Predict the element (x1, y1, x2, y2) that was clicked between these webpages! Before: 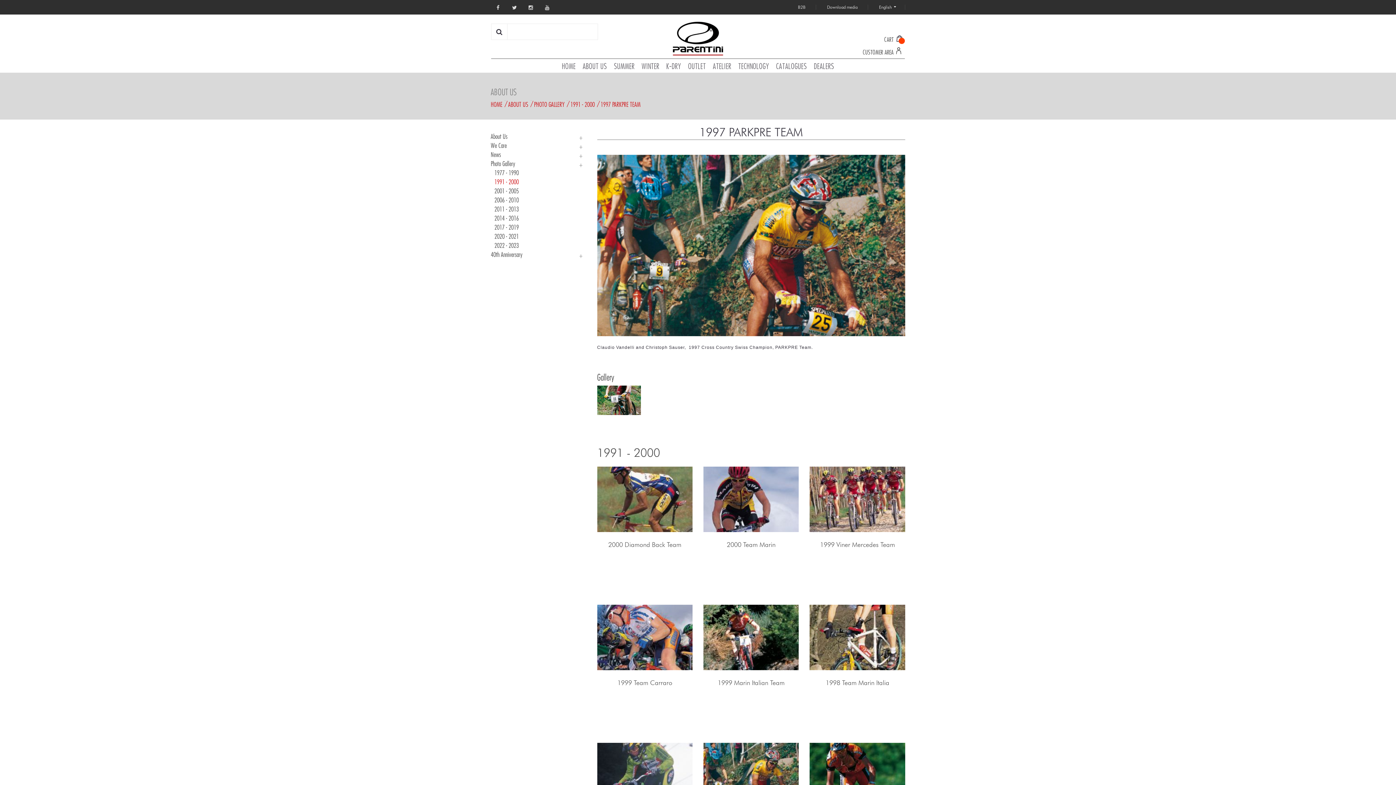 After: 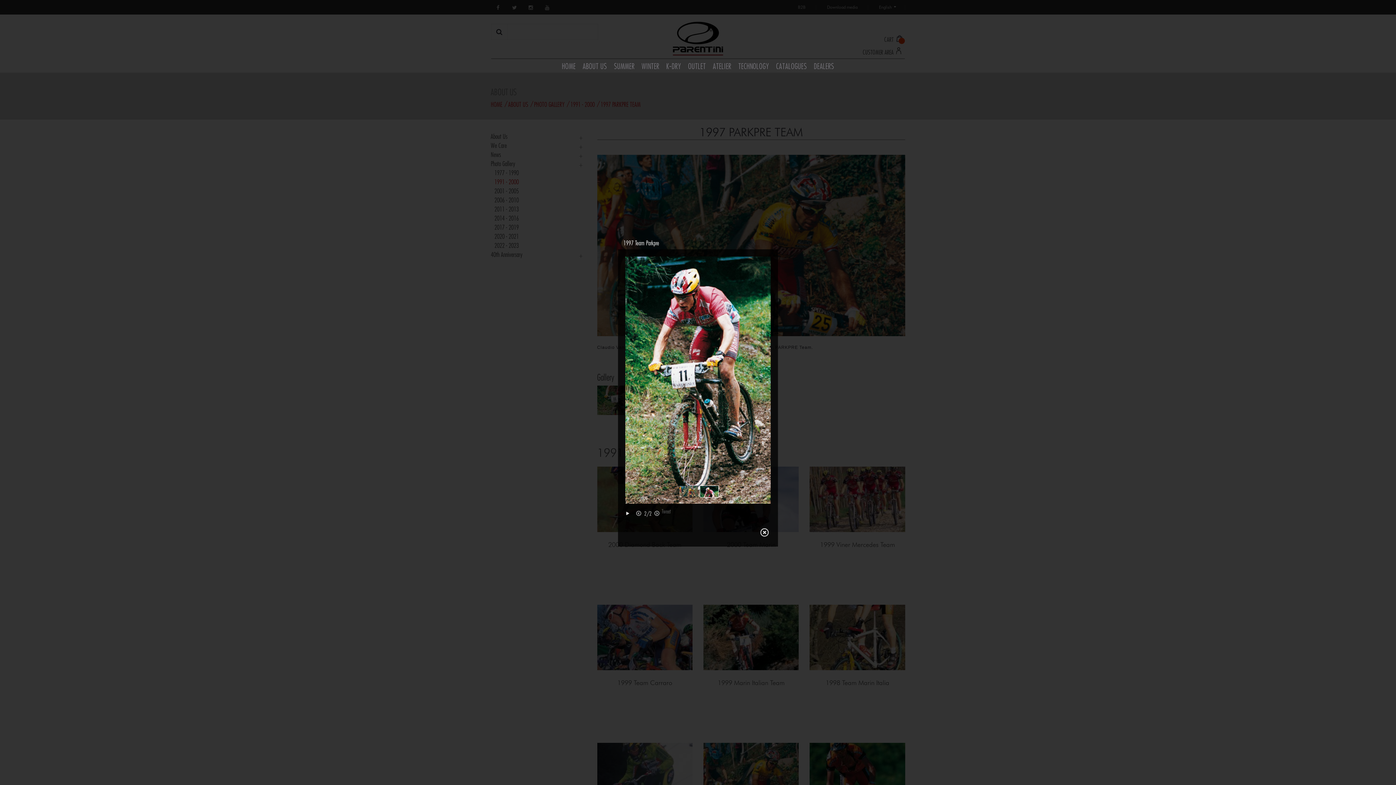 Action: bbox: (597, 398, 644, 405)